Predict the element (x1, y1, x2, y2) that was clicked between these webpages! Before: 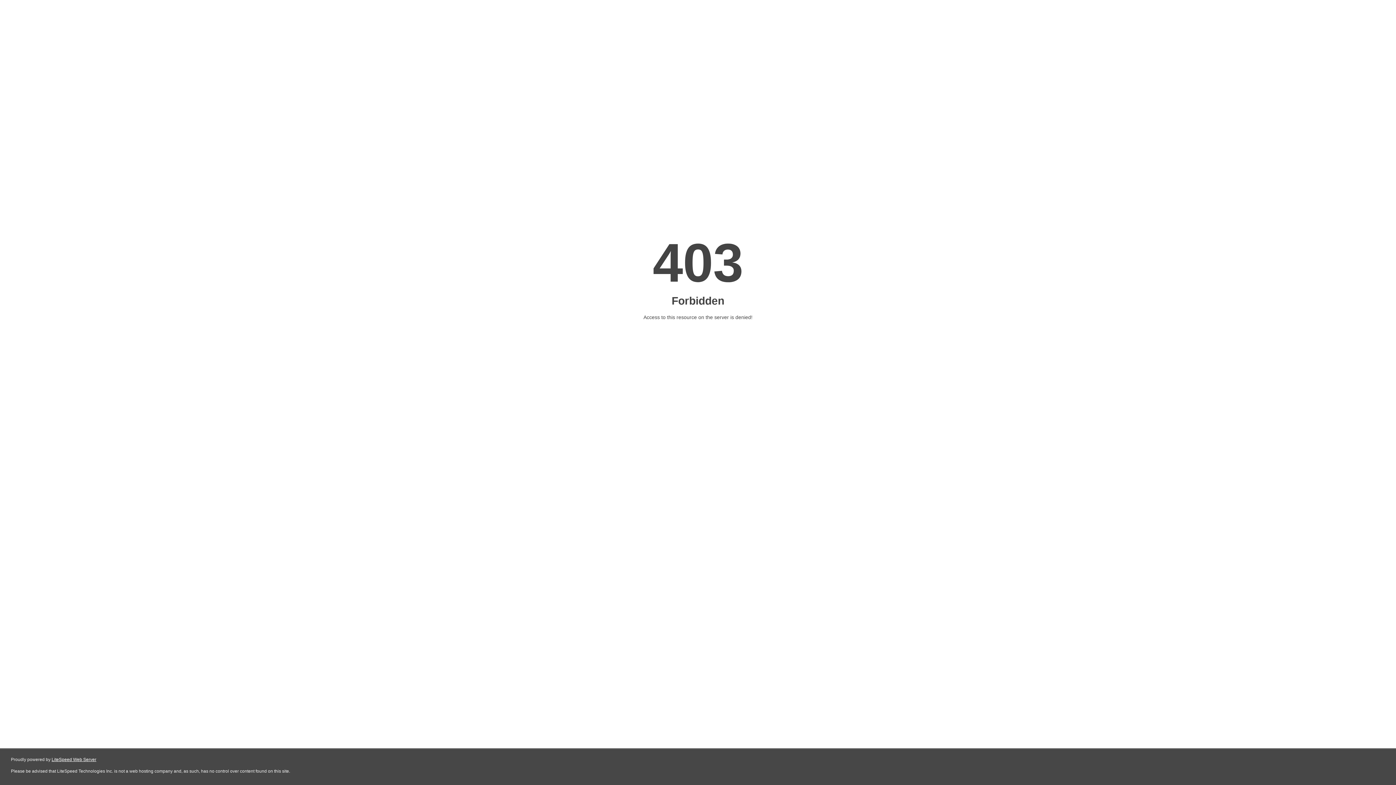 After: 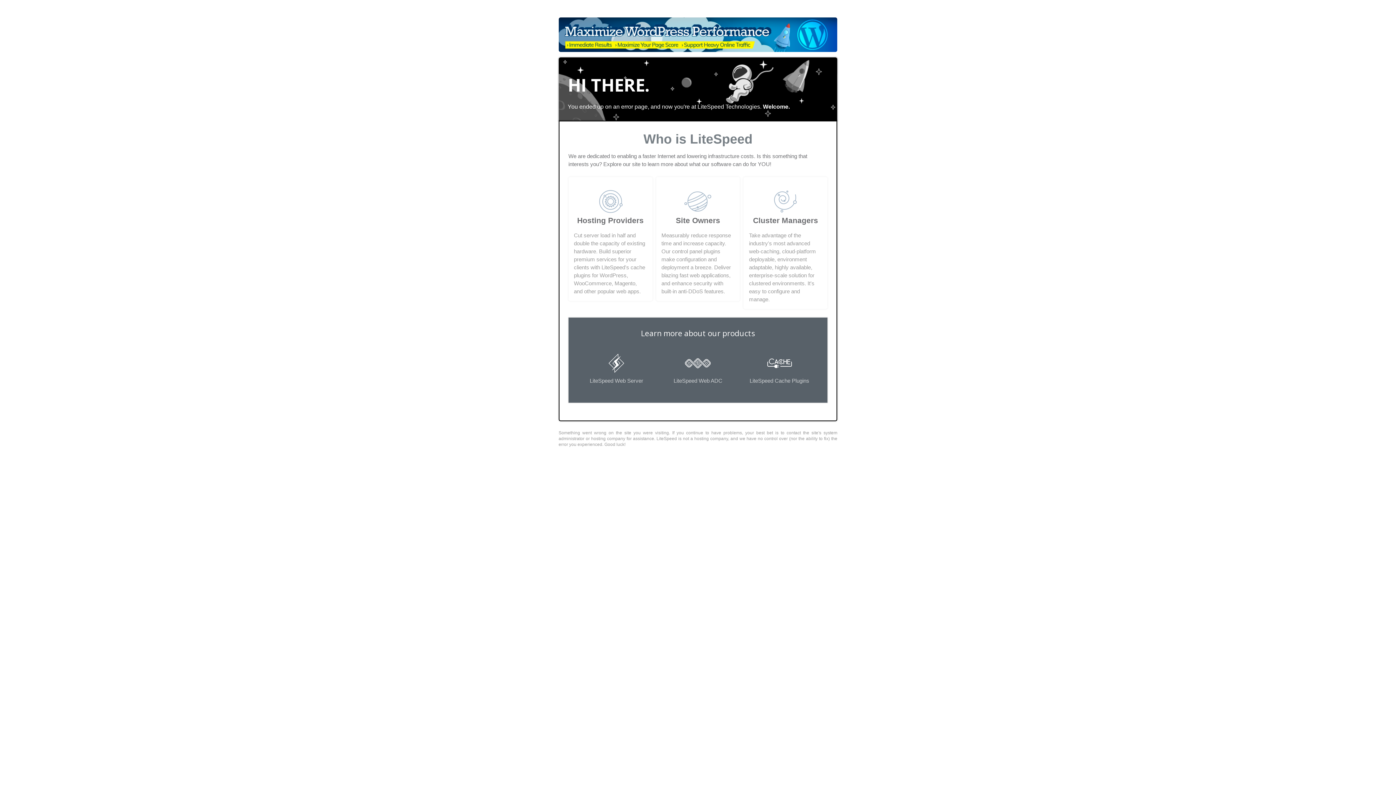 Action: bbox: (51, 757, 96, 762) label: LiteSpeed Web Server